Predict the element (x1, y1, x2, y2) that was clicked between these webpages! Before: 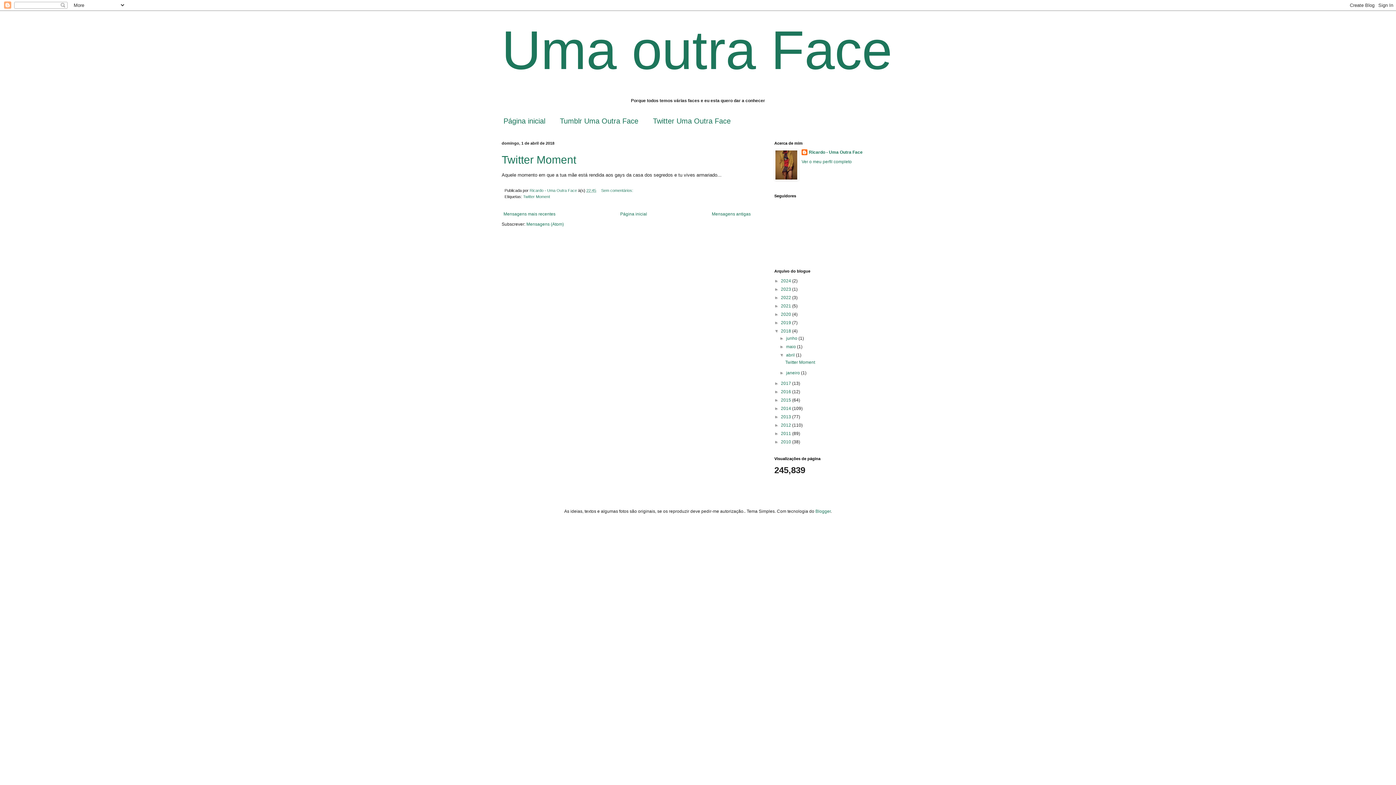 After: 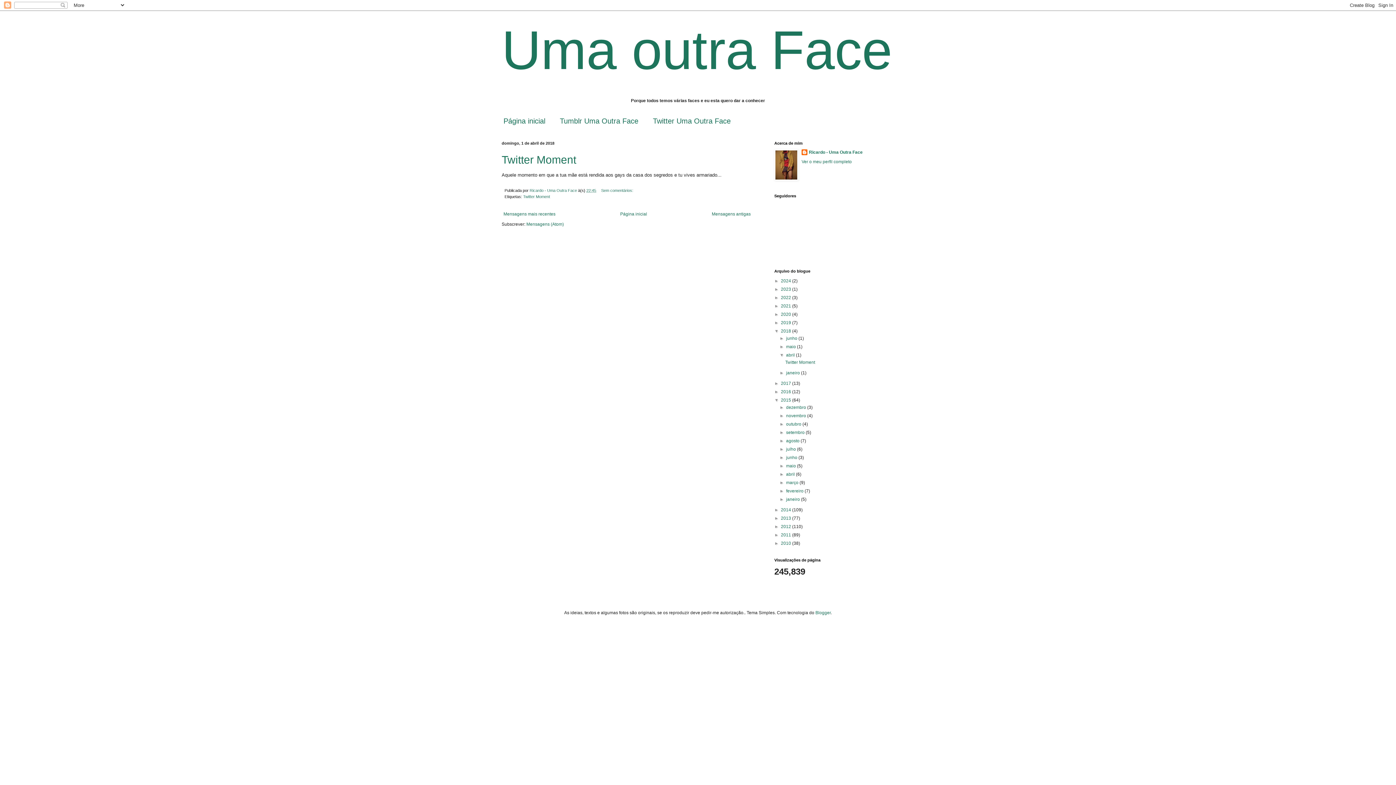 Action: bbox: (774, 397, 781, 402) label: ►  